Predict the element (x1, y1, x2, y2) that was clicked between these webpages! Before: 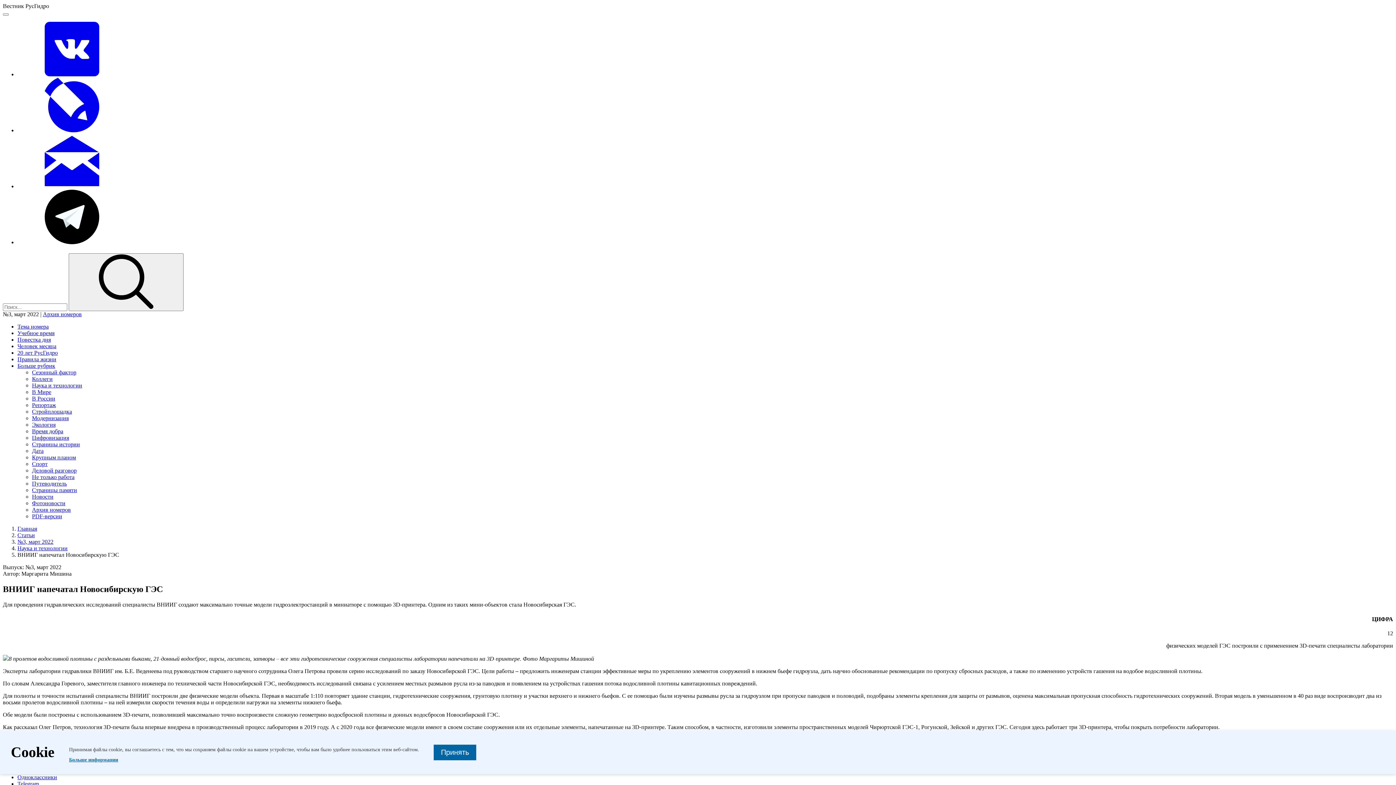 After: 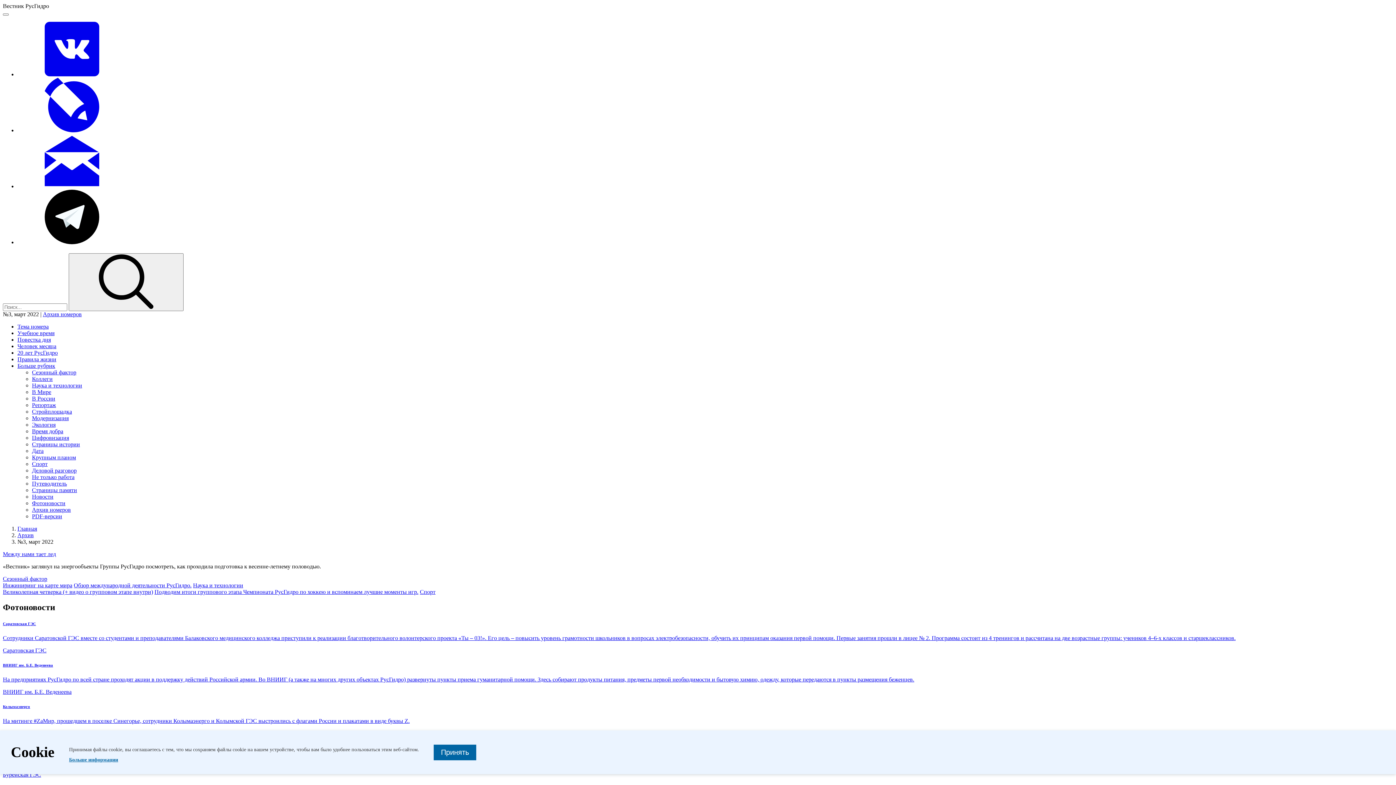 Action: label: №3, март 2022 bbox: (17, 539, 53, 545)